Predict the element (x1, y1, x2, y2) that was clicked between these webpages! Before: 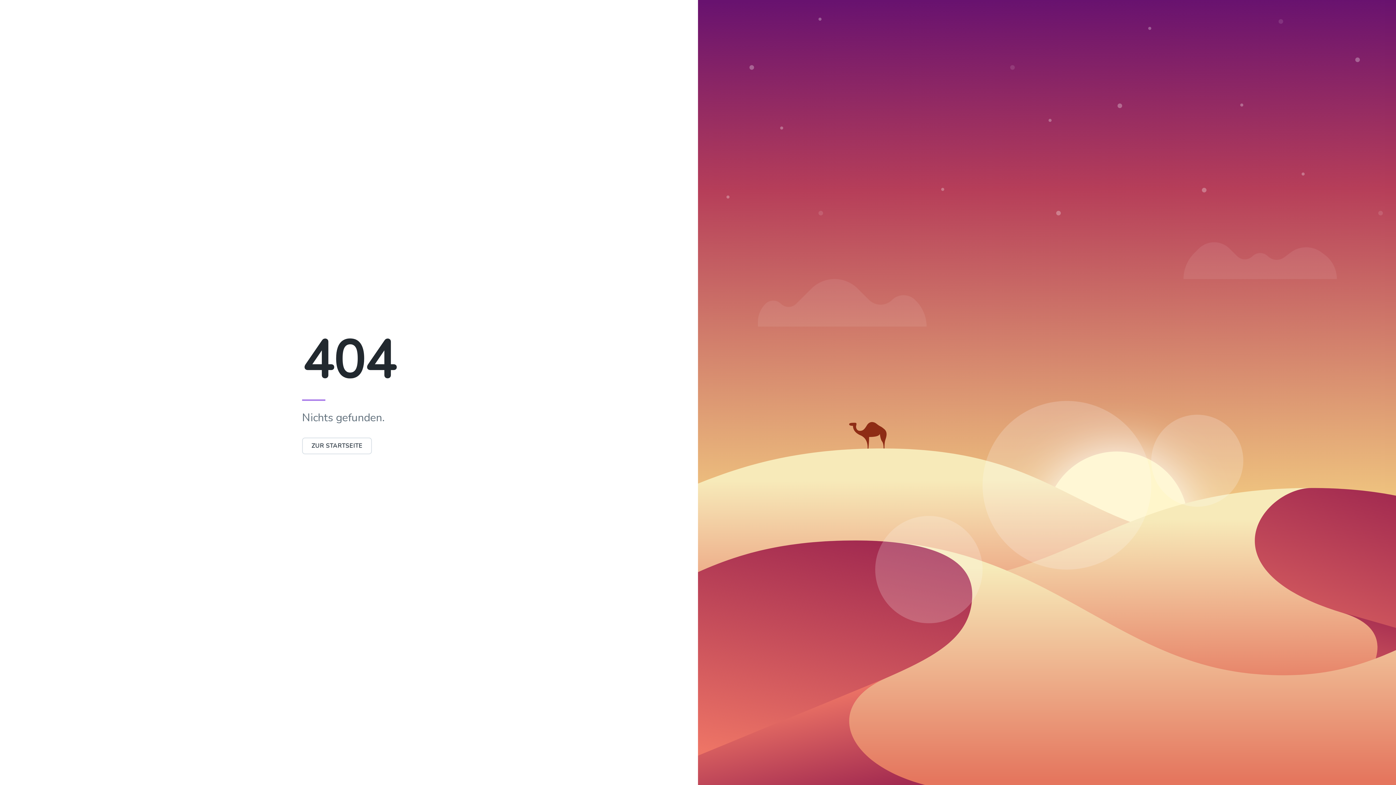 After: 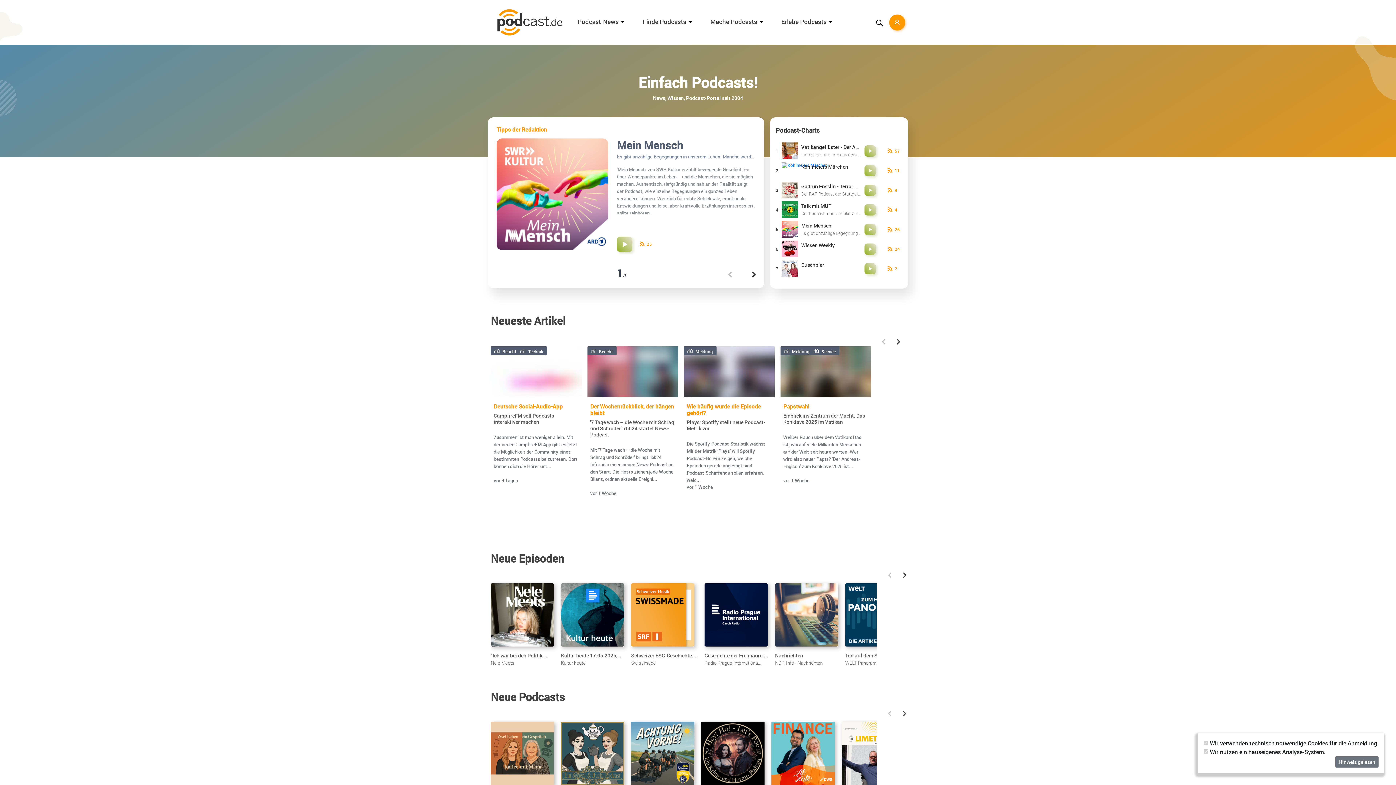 Action: label: ZUR STARTSEITE bbox: (302, 442, 372, 450)